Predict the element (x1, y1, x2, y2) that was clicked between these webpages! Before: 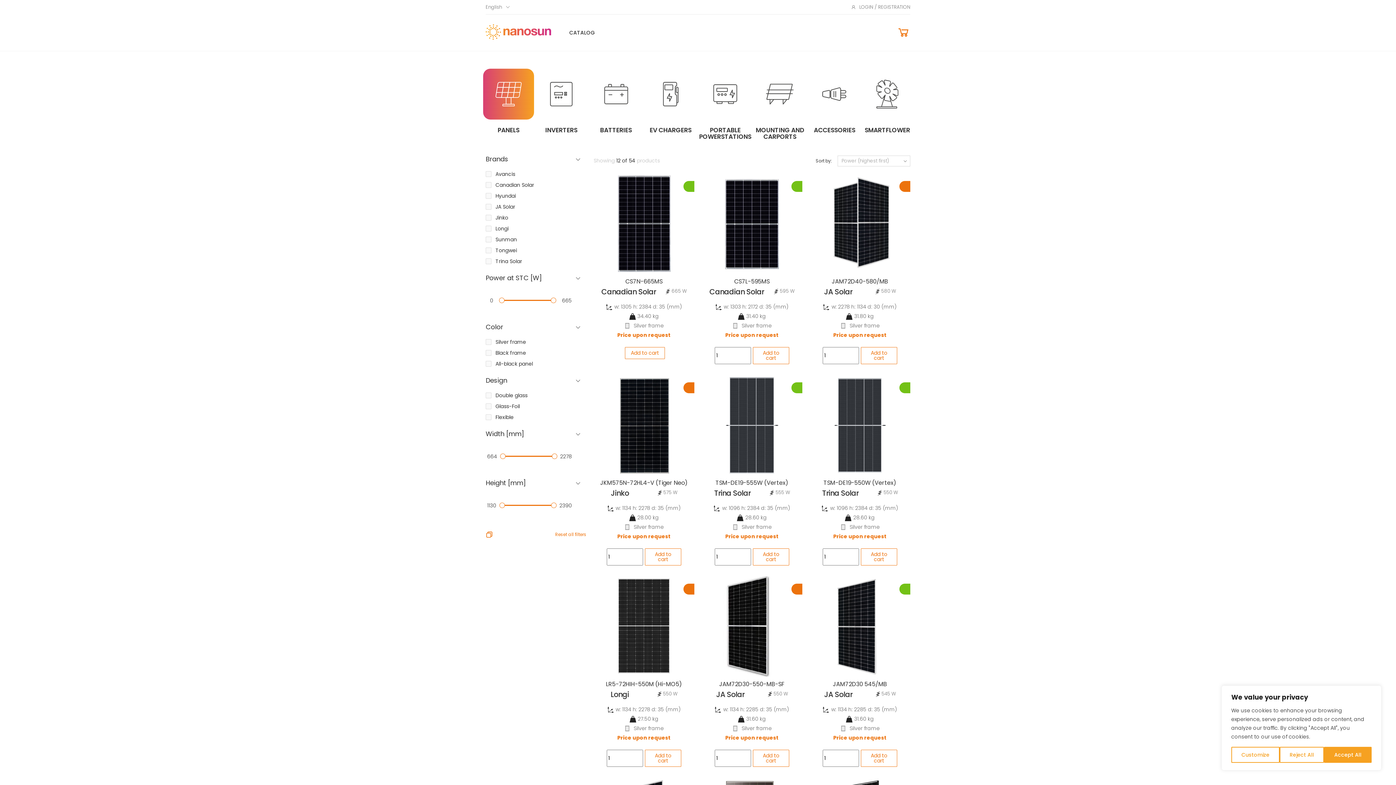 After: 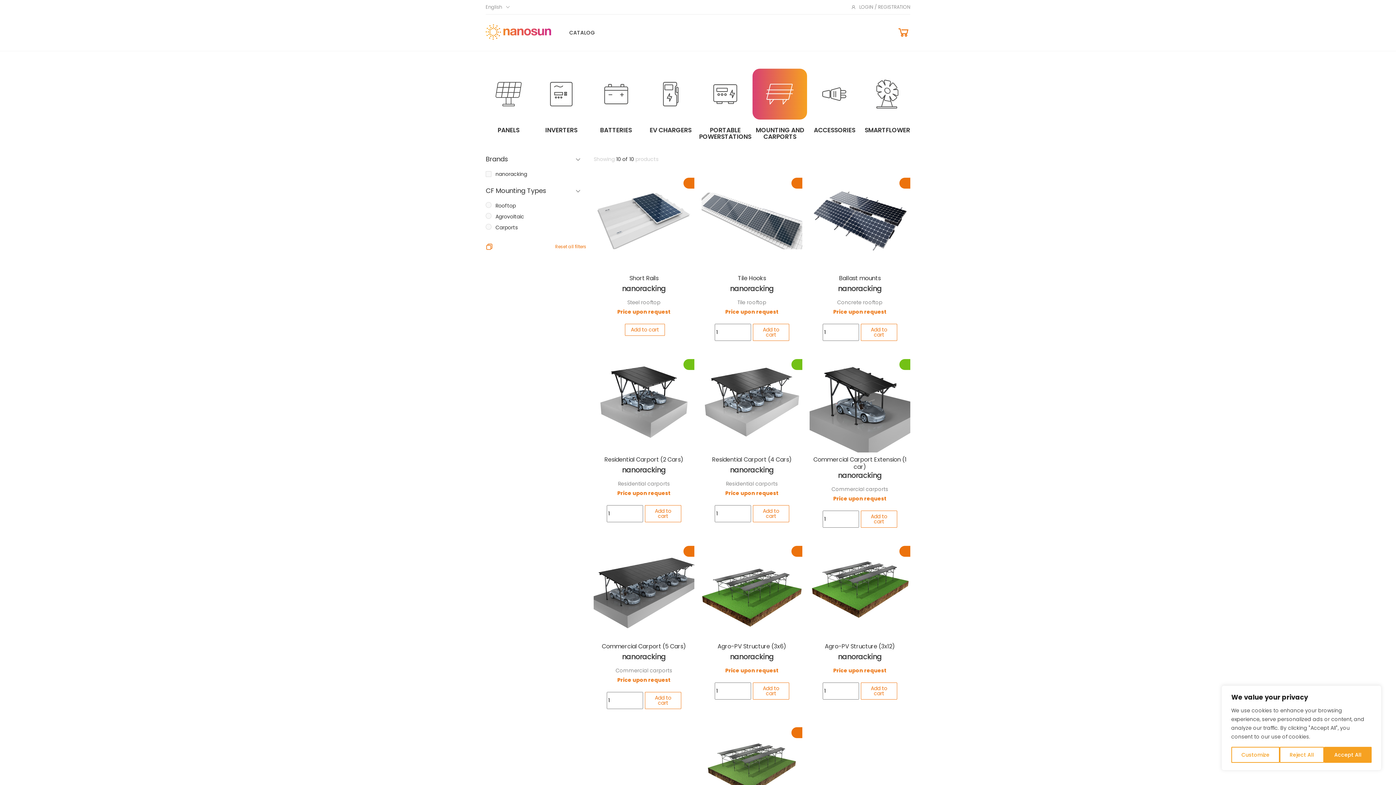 Action: bbox: (752, 68, 807, 119)